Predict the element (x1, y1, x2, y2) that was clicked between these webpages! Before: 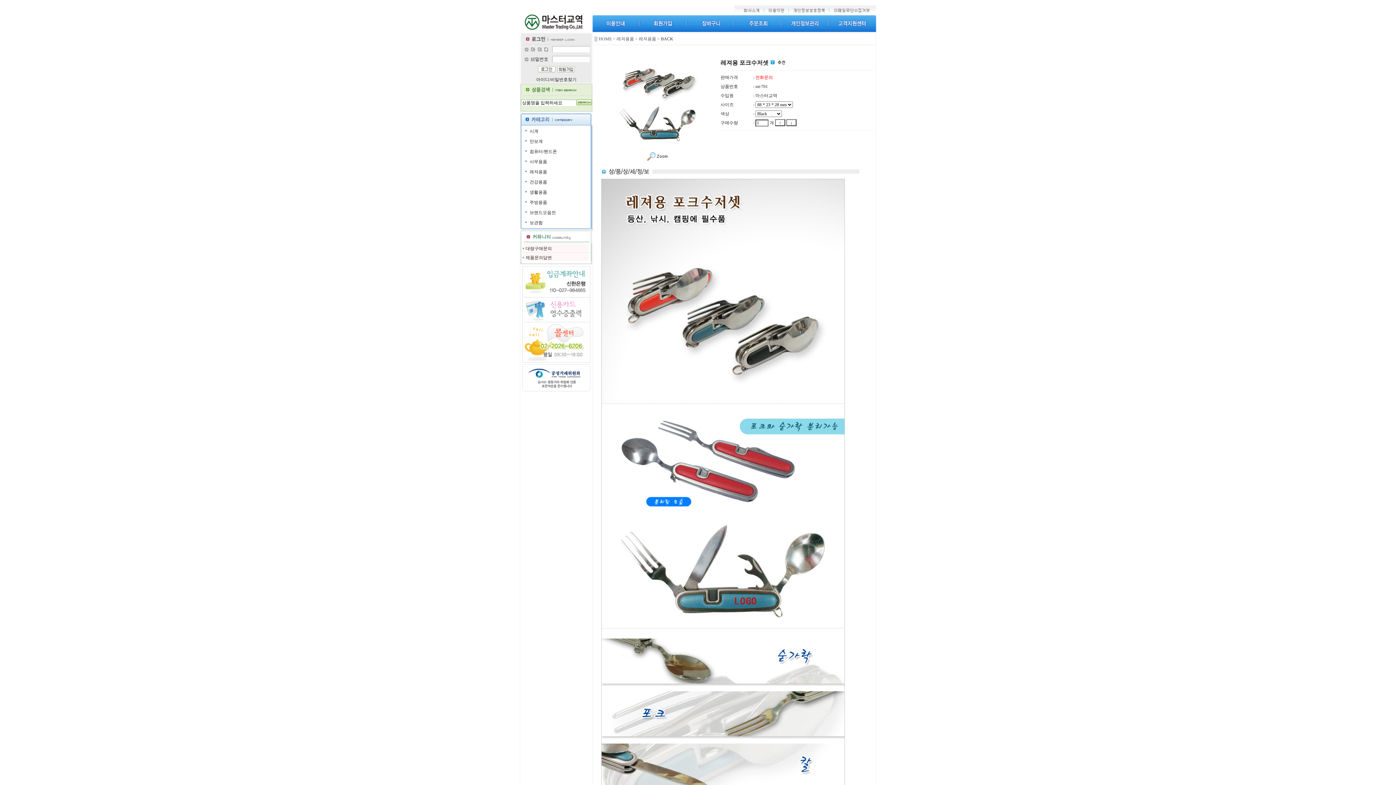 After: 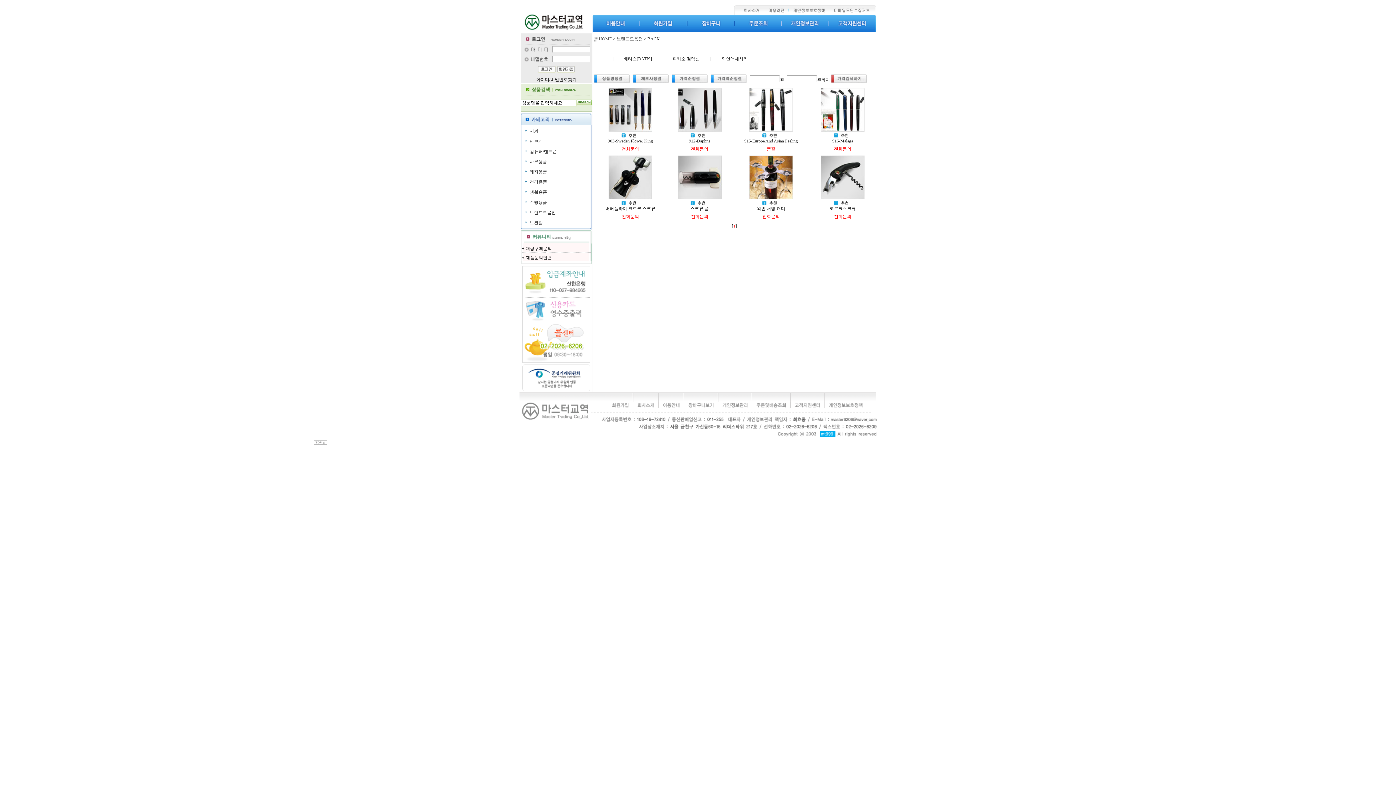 Action: bbox: (529, 210, 556, 215) label: 브랜드모음전